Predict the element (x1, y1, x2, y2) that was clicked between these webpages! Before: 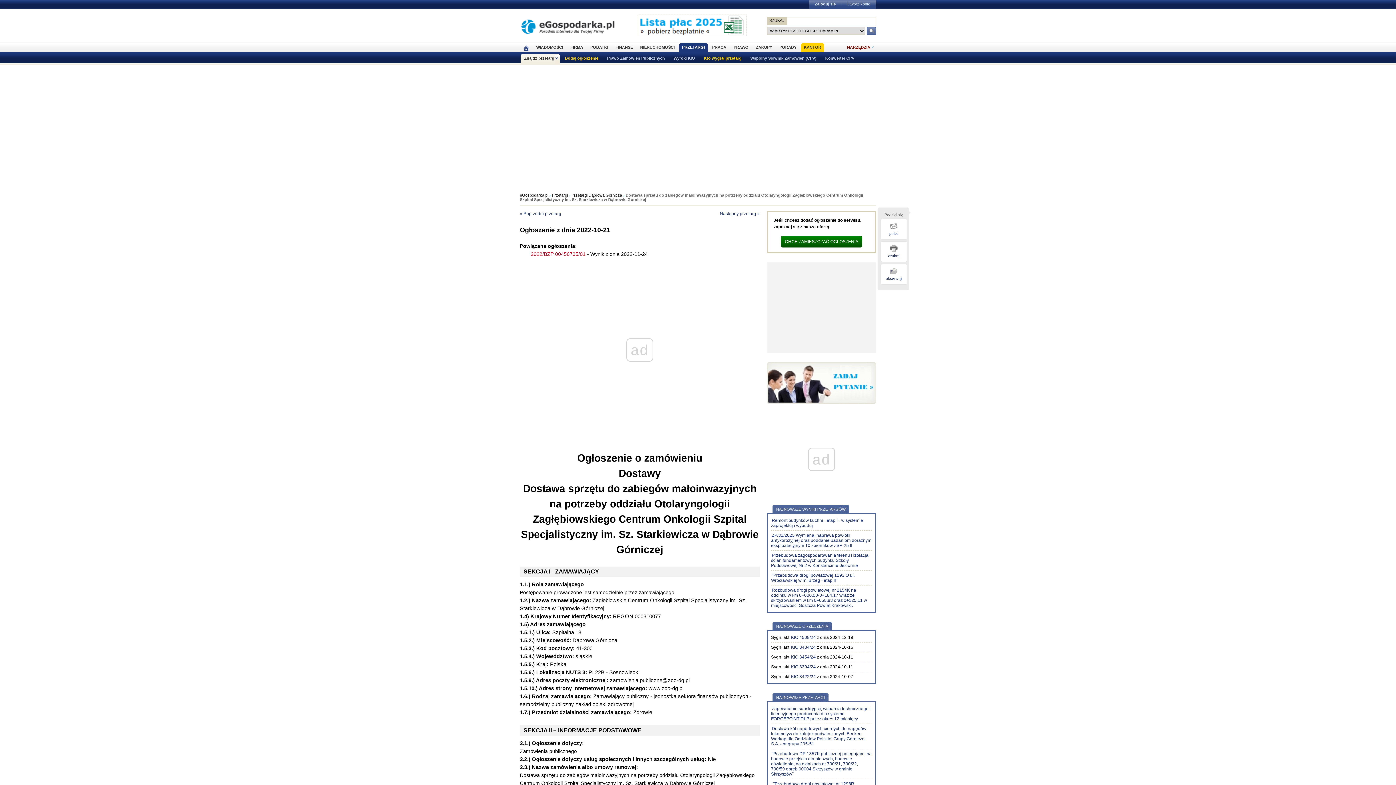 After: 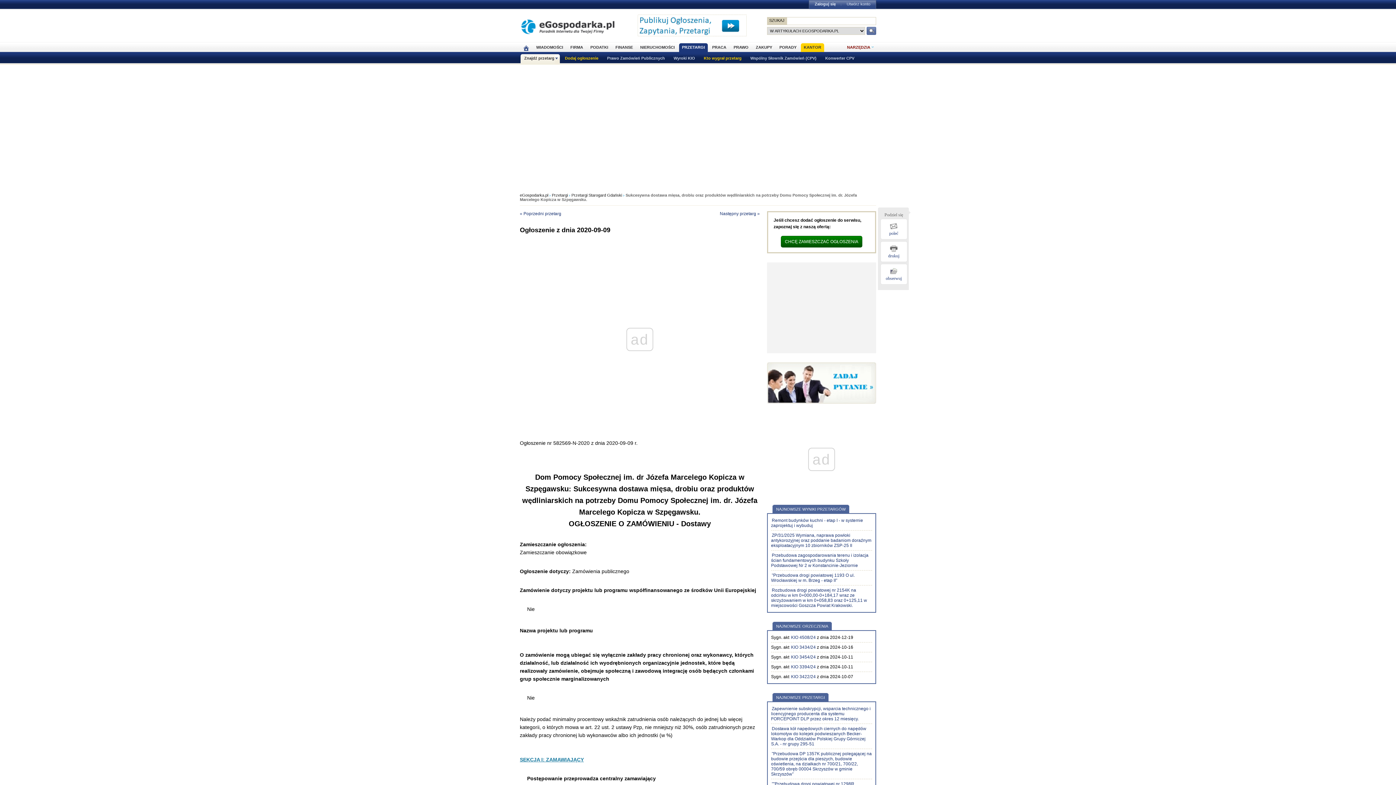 Action: label: « Poprzedni przetarg bbox: (520, 211, 561, 216)